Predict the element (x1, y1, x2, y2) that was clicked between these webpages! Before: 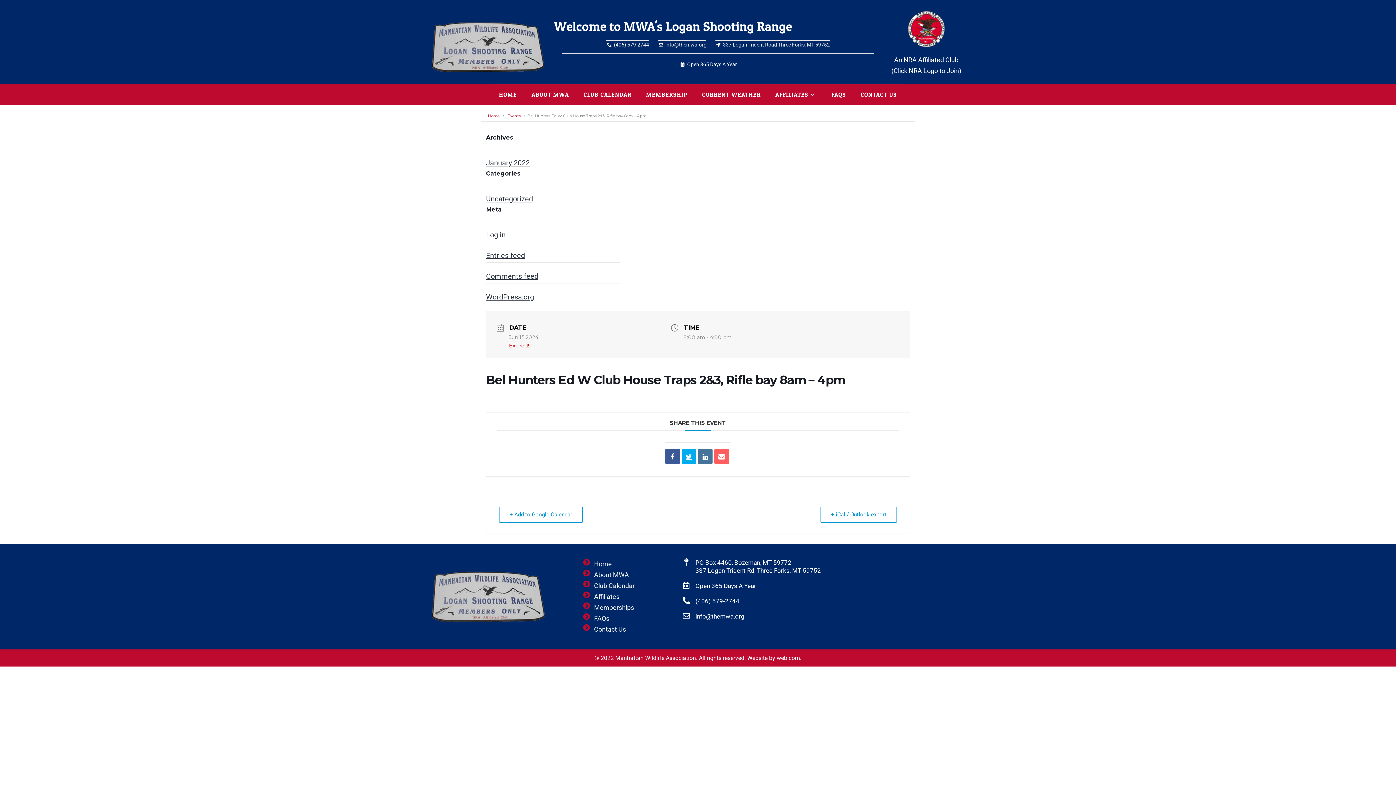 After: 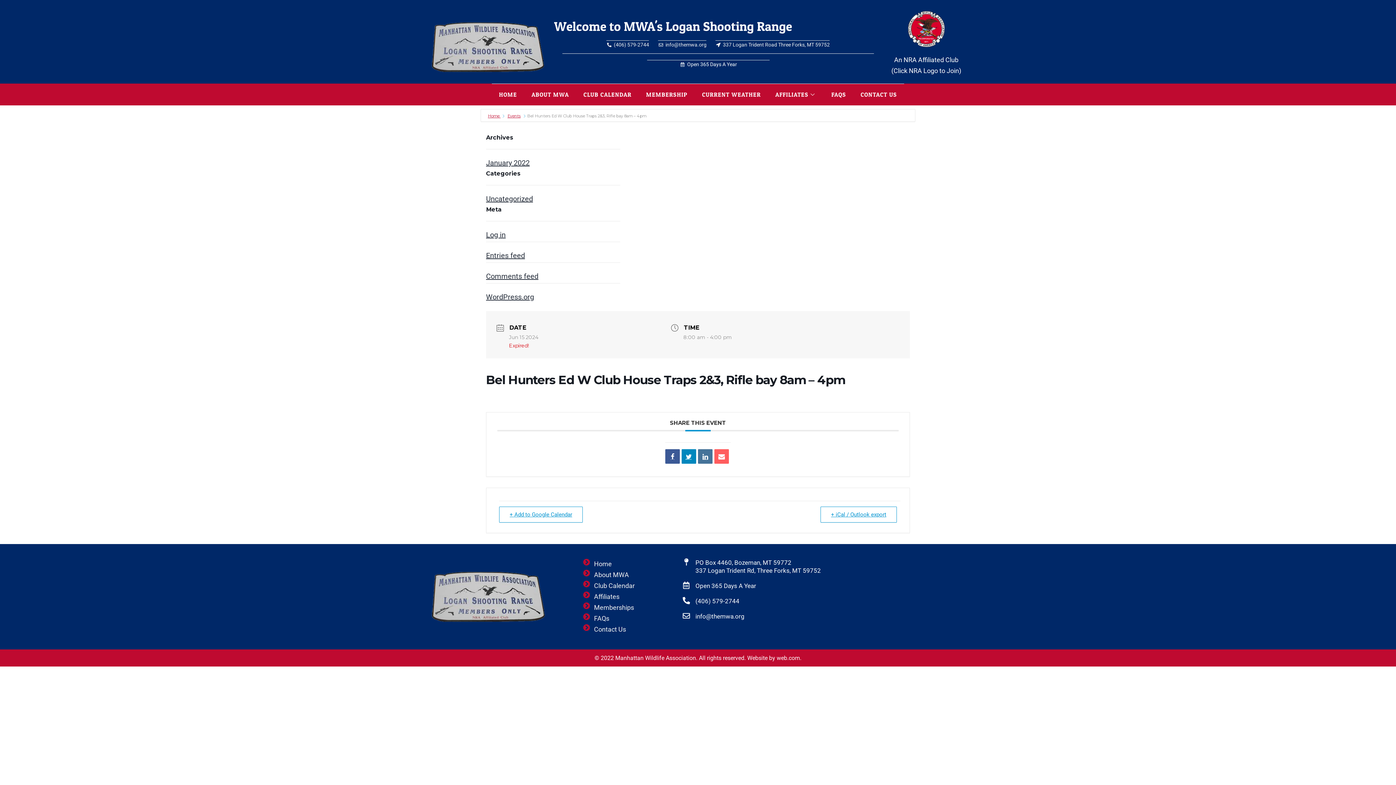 Action: bbox: (681, 449, 696, 464)